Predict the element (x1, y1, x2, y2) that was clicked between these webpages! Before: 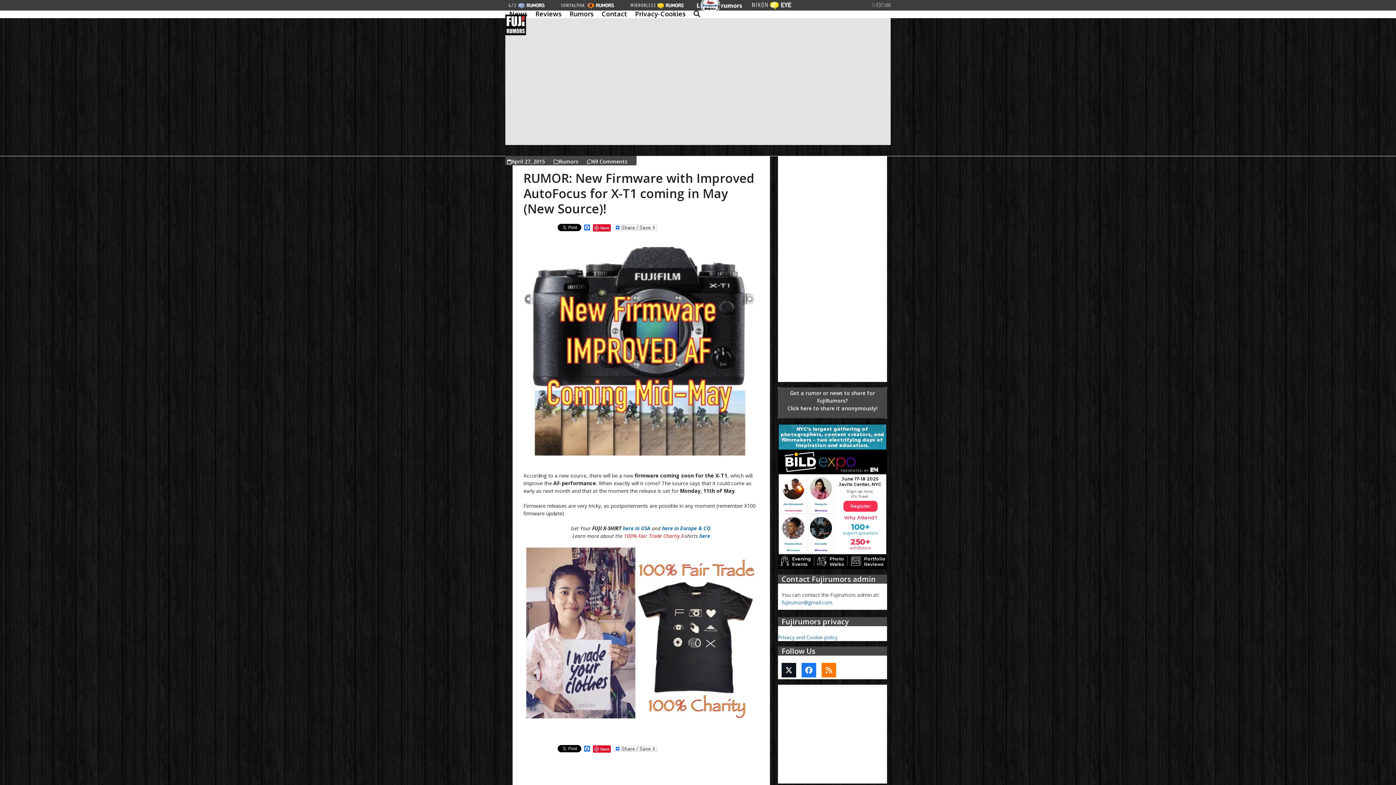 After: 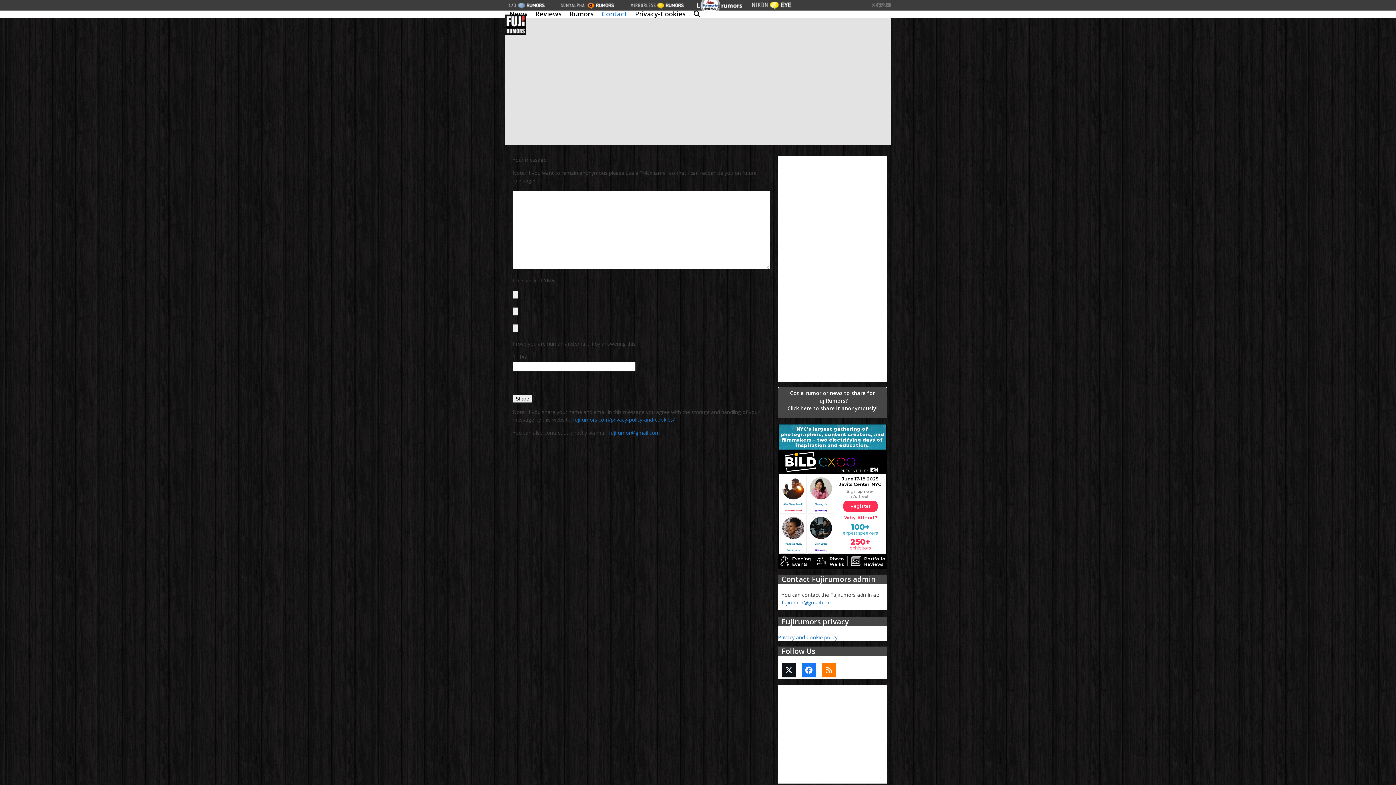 Action: label: Got a rumor or news to share for FujiRumors?
Click here to share it anonymously! bbox: (778, 387, 887, 416)